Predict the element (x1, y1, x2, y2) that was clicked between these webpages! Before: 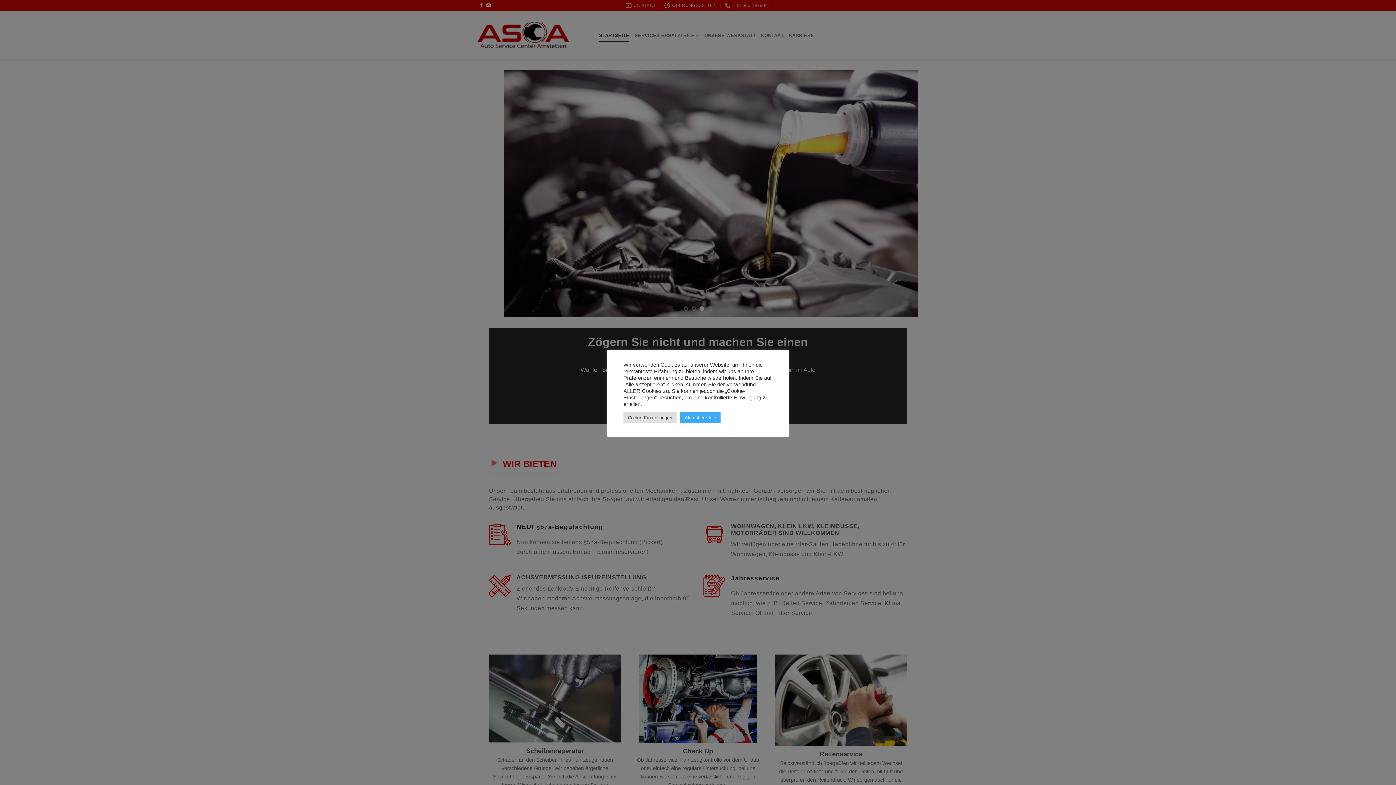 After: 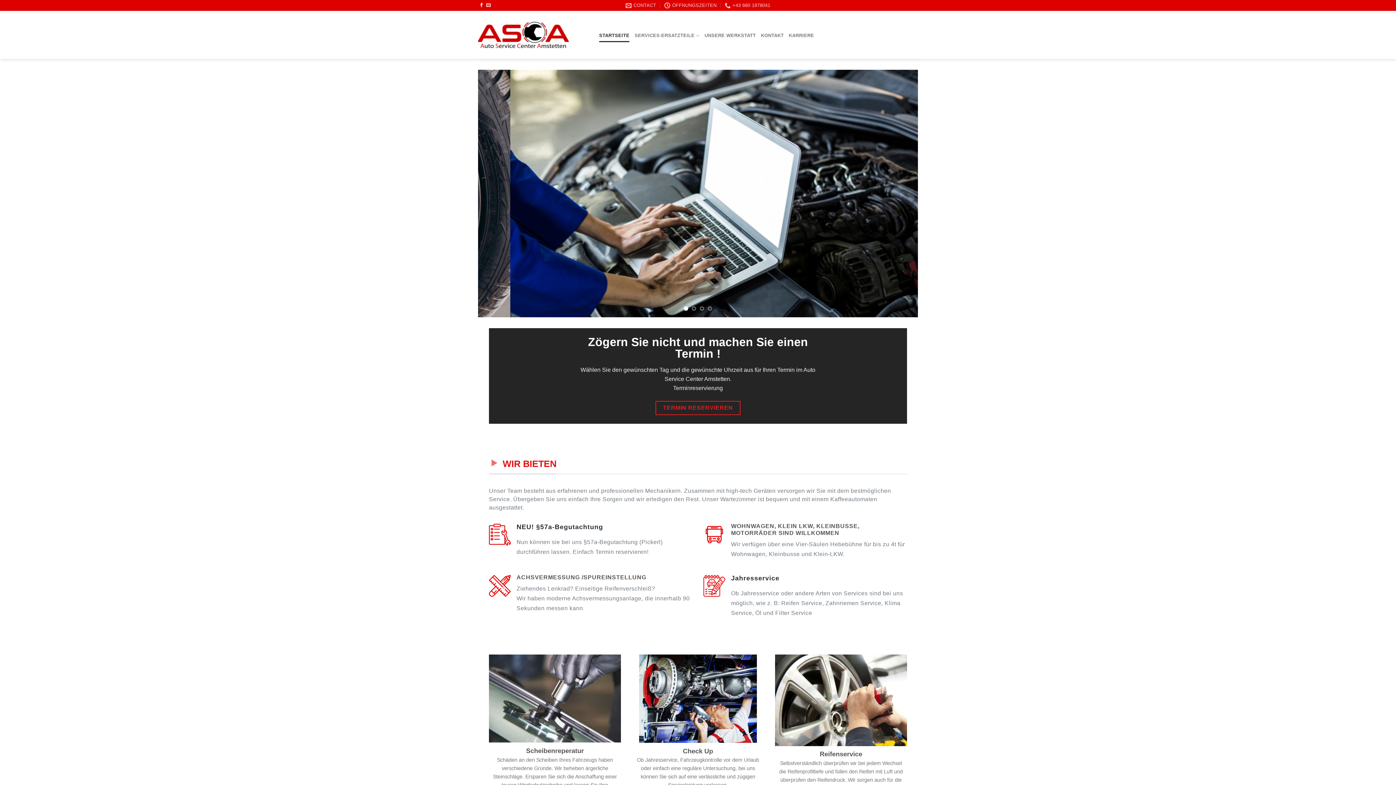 Action: label: Akzeptiere Alle bbox: (680, 412, 720, 423)